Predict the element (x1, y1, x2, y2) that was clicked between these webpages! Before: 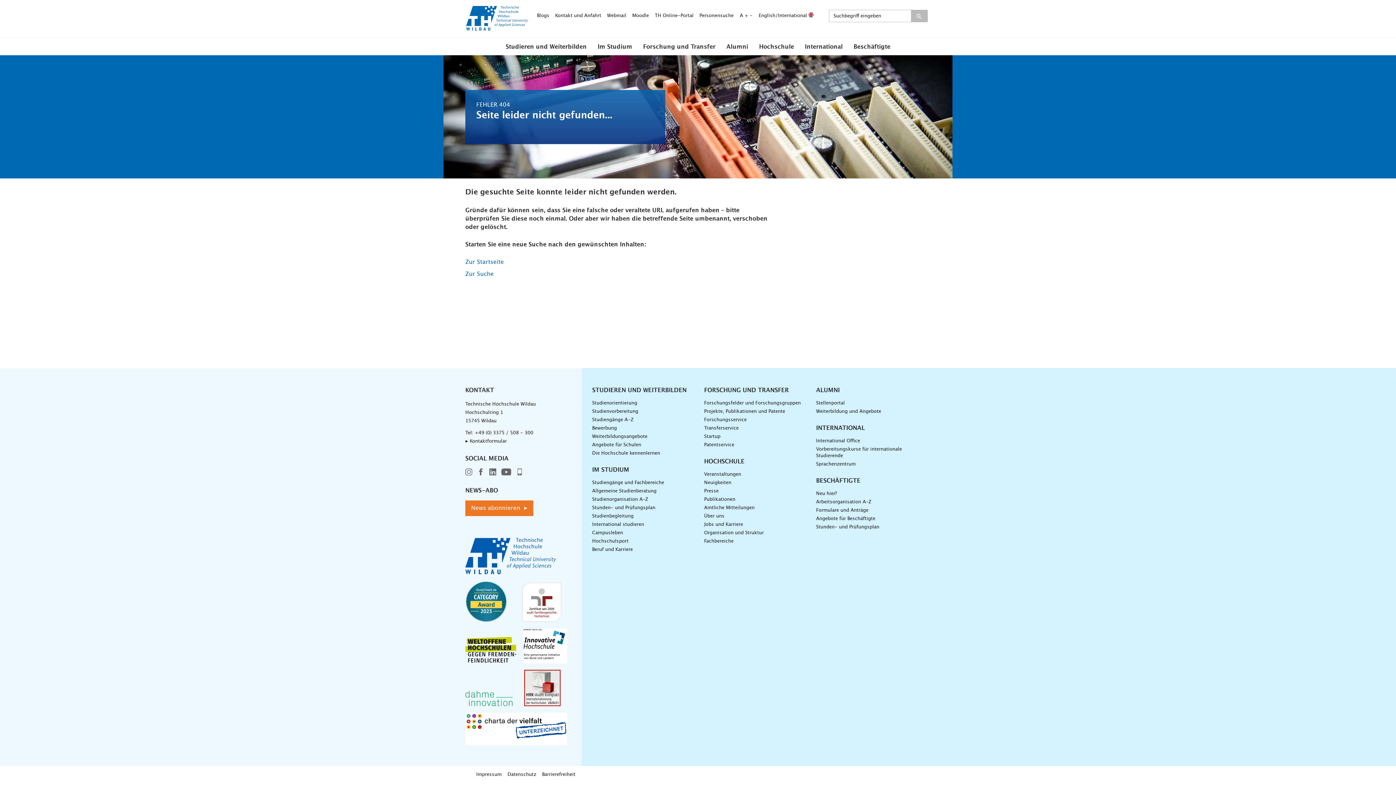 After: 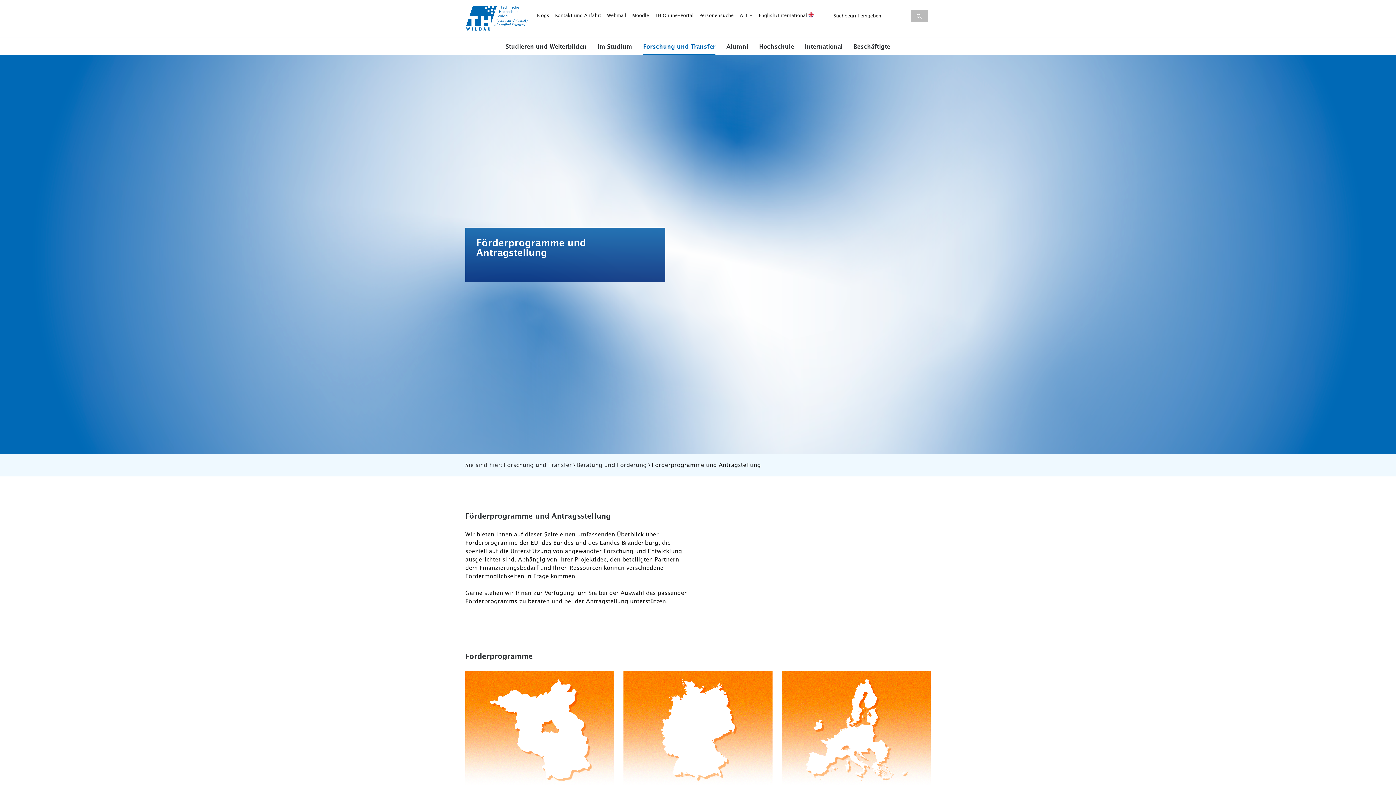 Action: bbox: (704, 417, 808, 423) label: Forschungsservice